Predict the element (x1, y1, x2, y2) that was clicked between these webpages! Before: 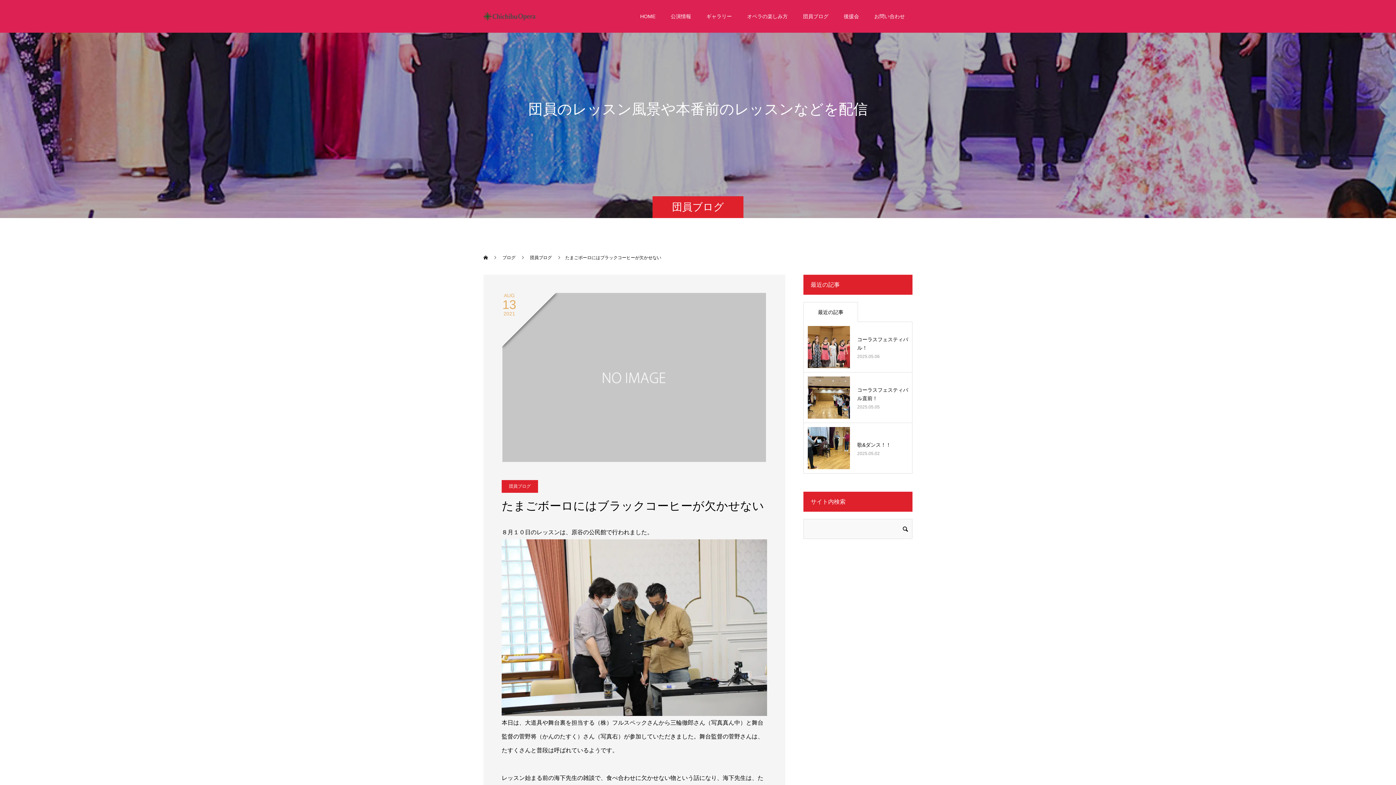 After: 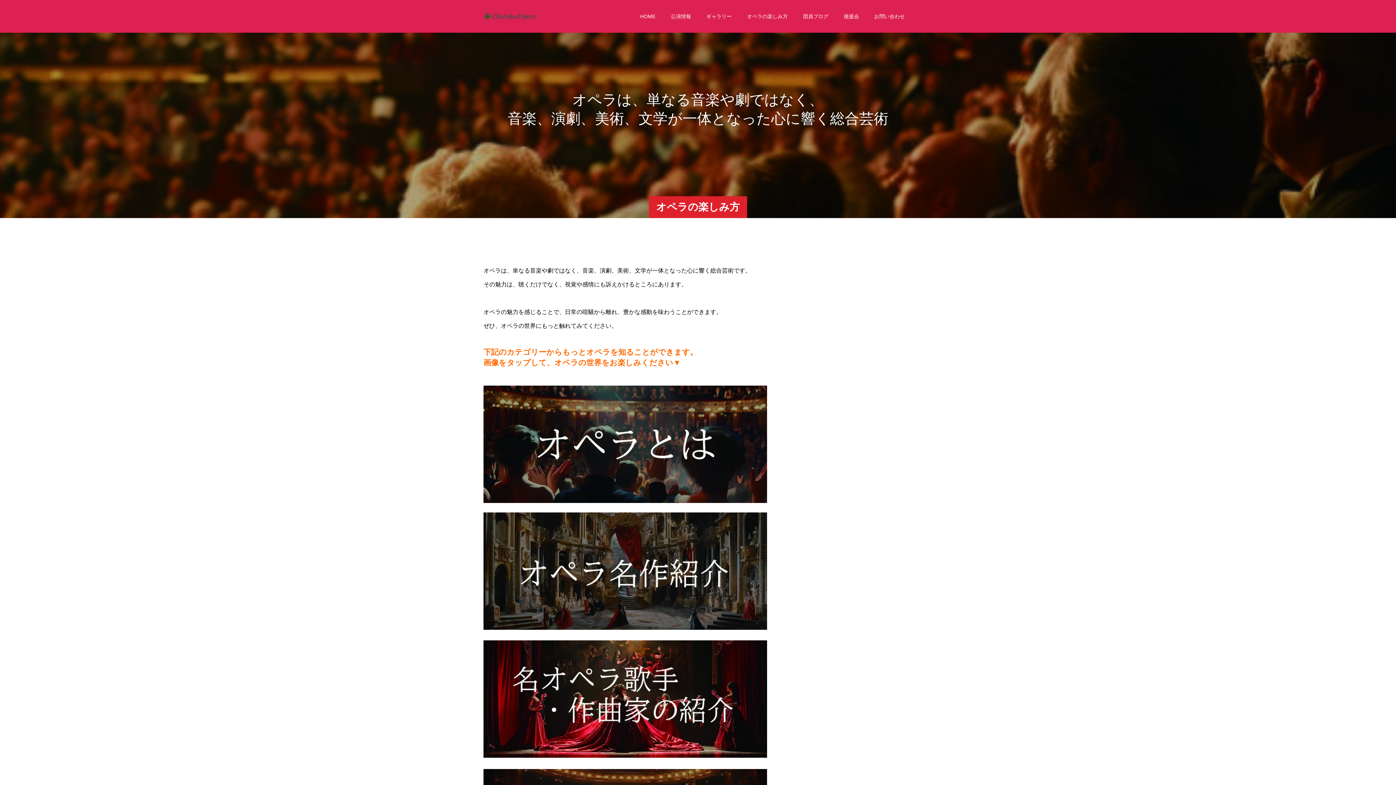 Action: bbox: (739, 0, 795, 32) label: オペラの楽しみ方